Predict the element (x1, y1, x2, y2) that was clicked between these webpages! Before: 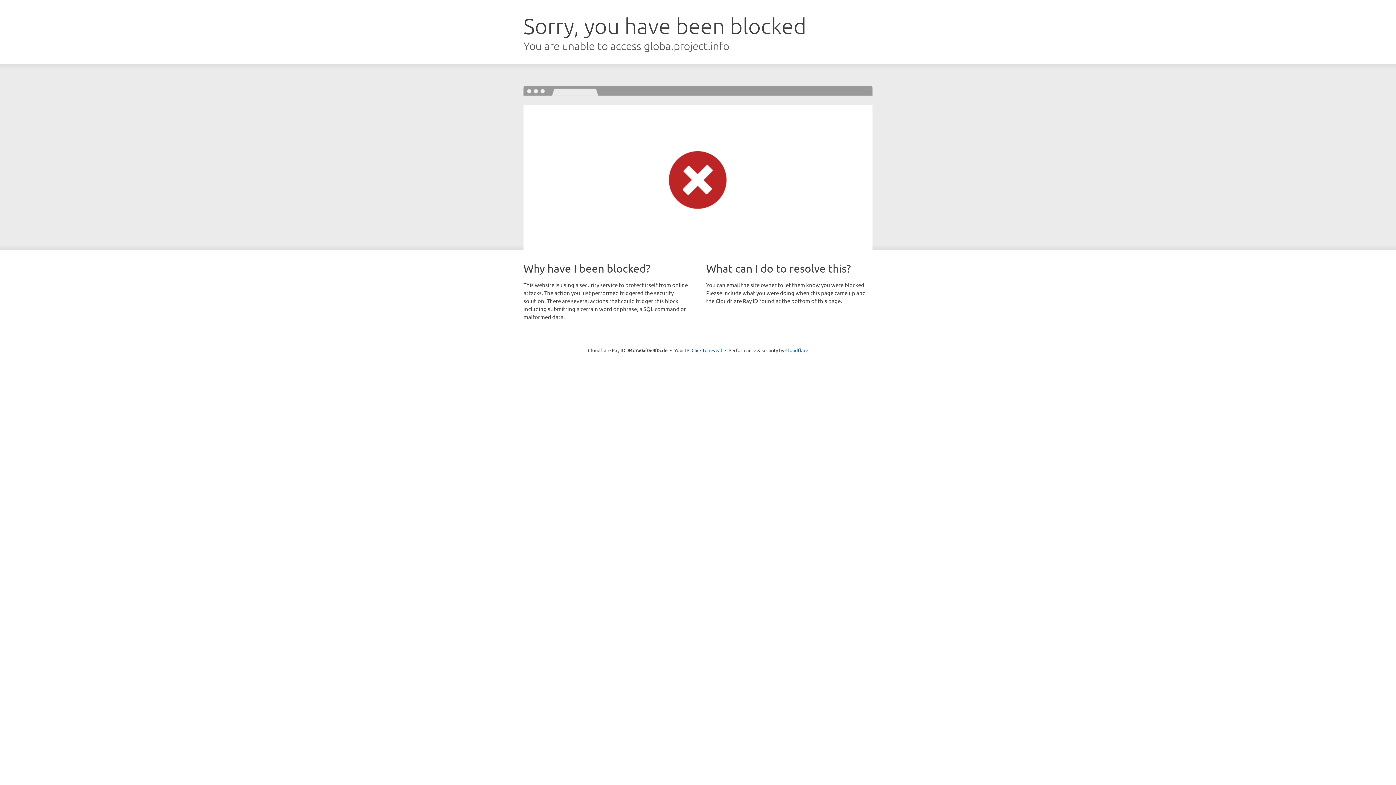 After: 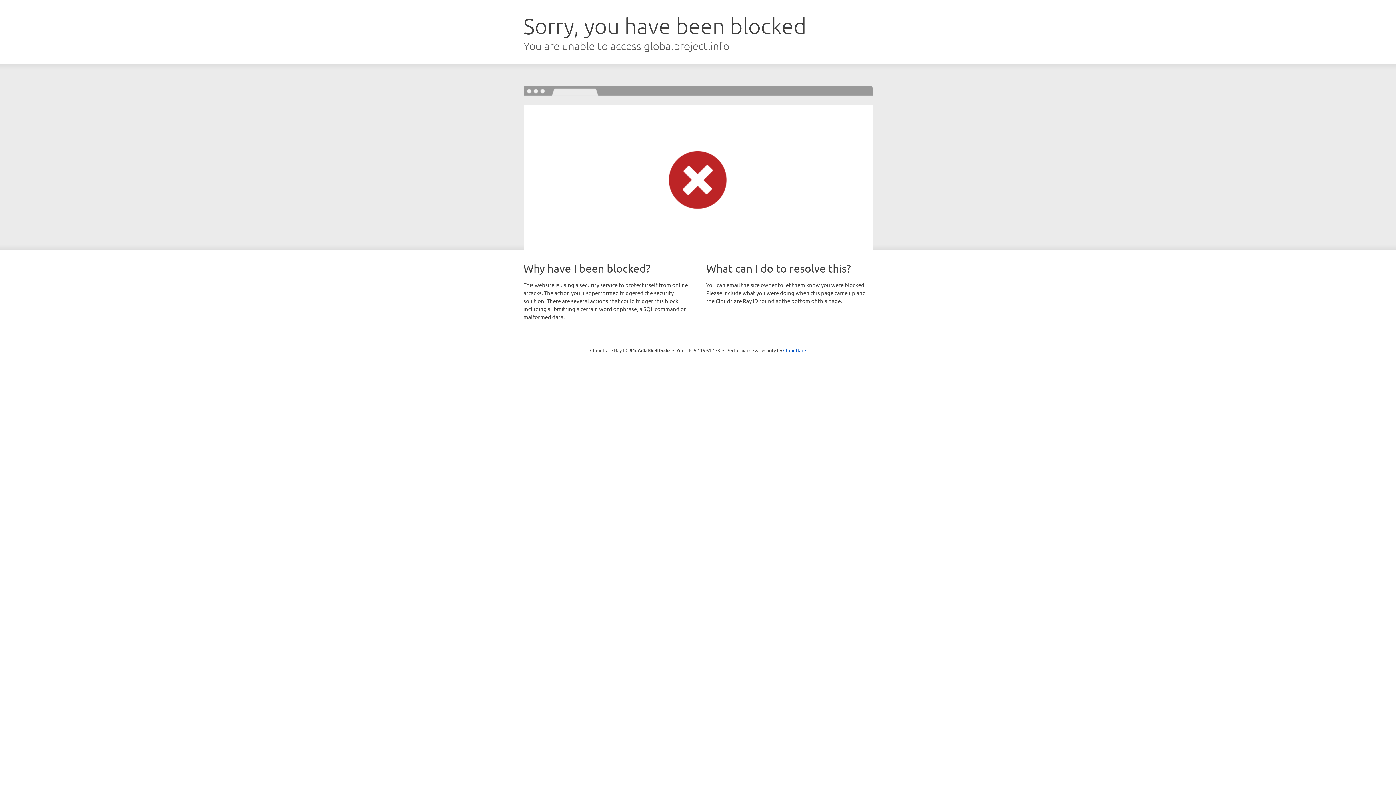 Action: bbox: (691, 346, 722, 353) label: Click to reveal